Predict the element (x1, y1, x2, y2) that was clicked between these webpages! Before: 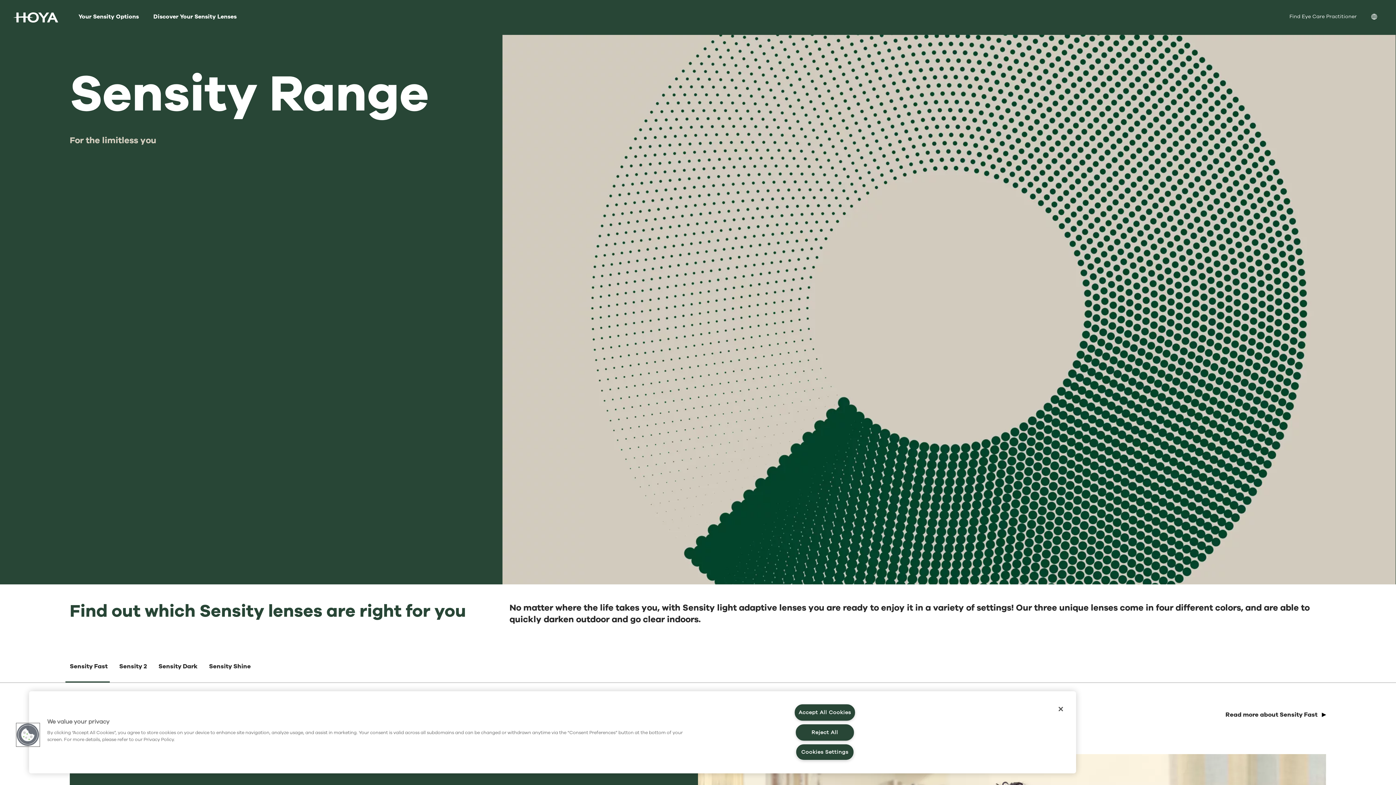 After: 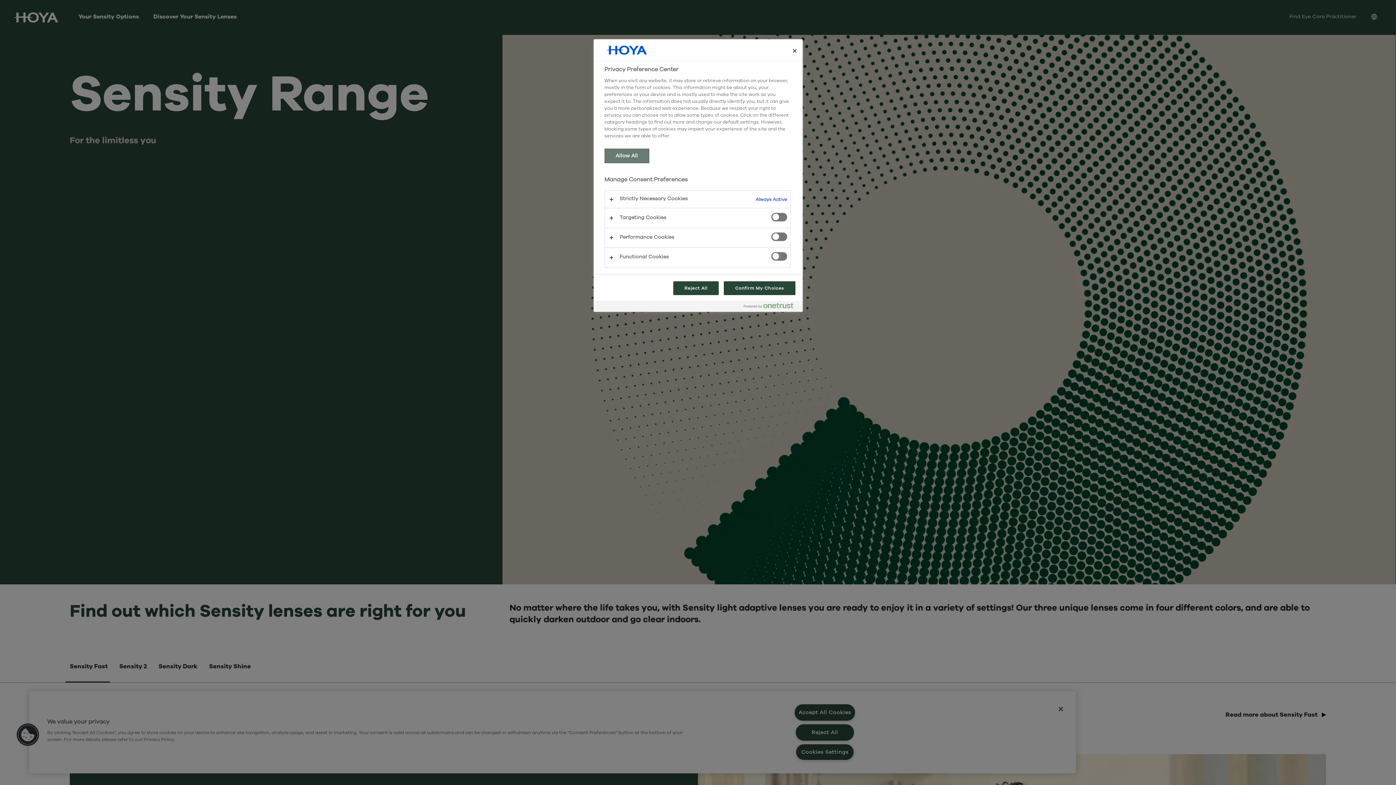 Action: bbox: (16, 723, 39, 746) label: Cookies